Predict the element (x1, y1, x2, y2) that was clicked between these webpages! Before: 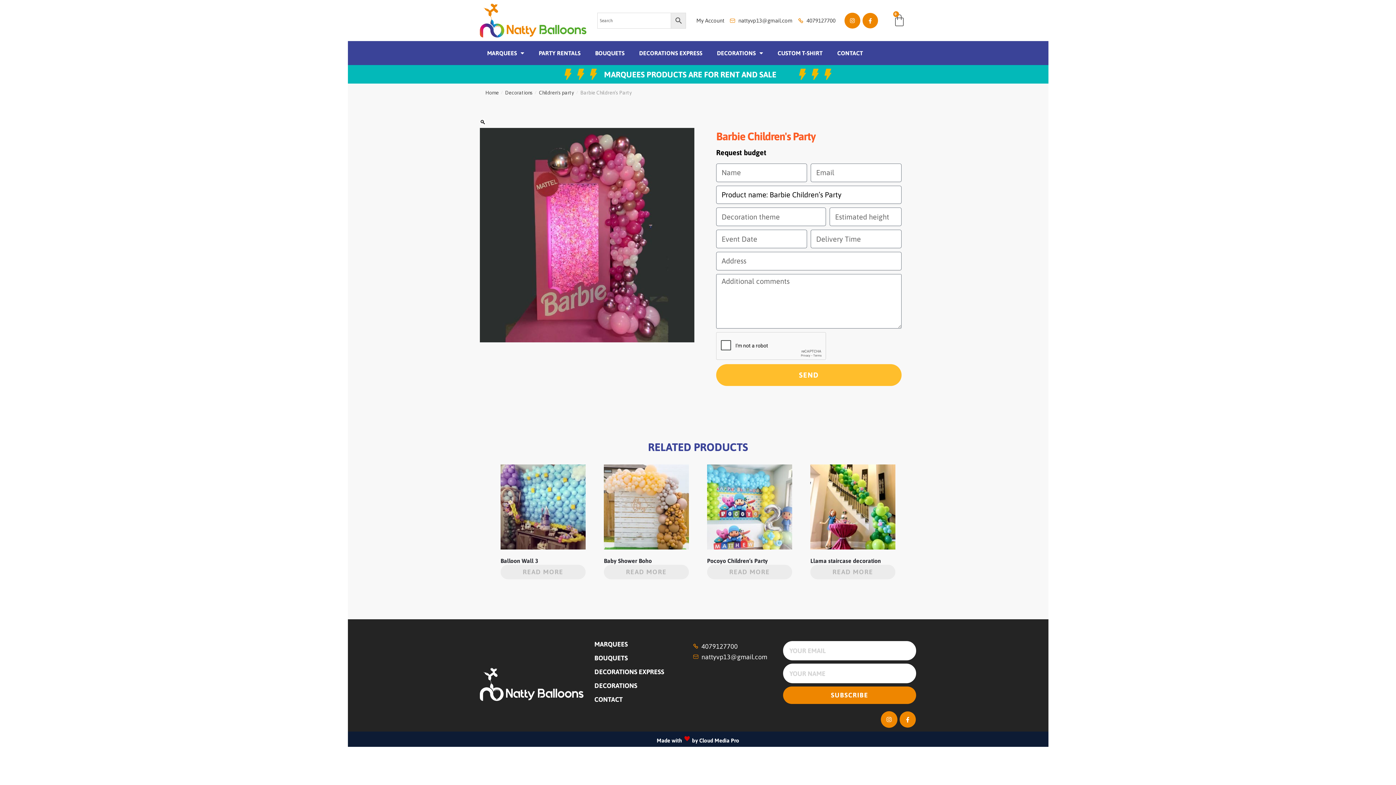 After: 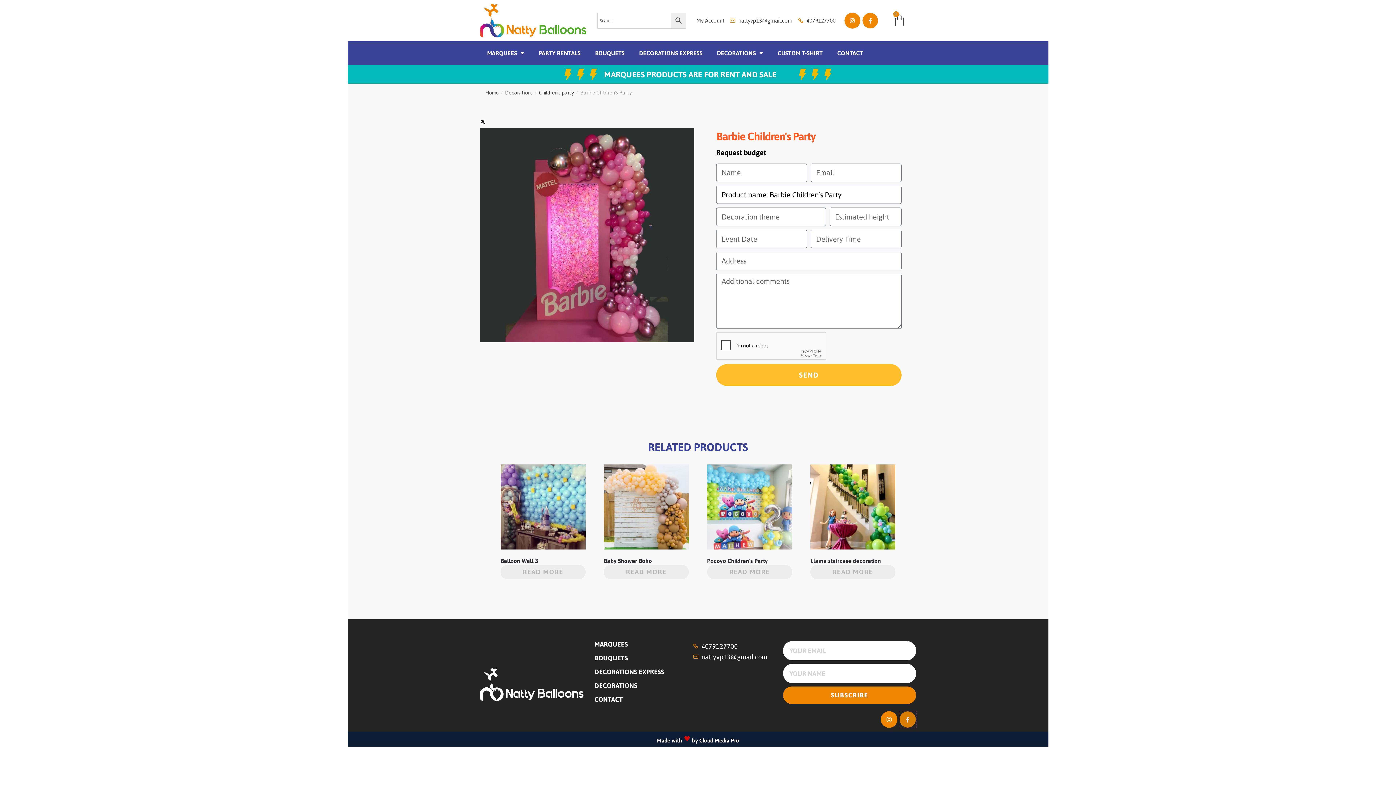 Action: bbox: (899, 711, 916, 728)